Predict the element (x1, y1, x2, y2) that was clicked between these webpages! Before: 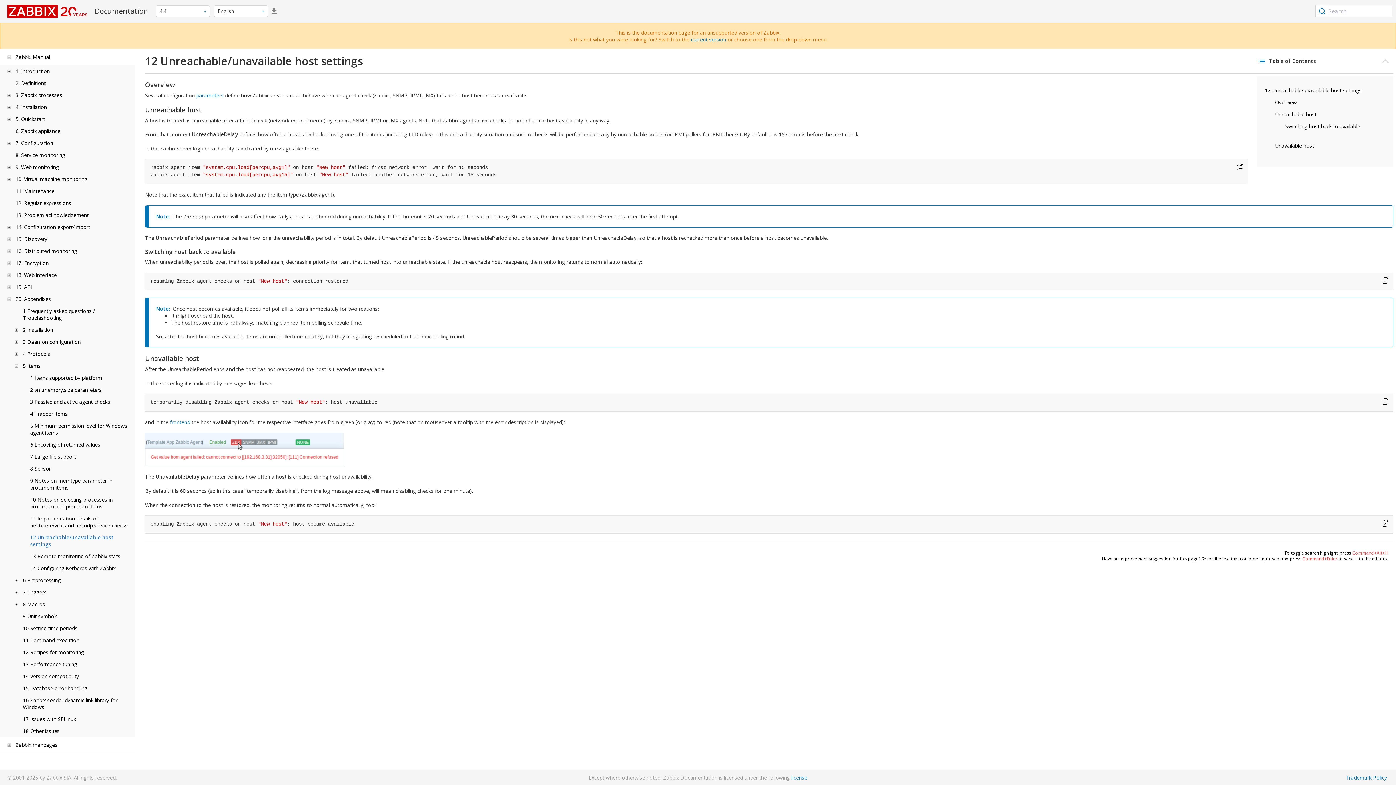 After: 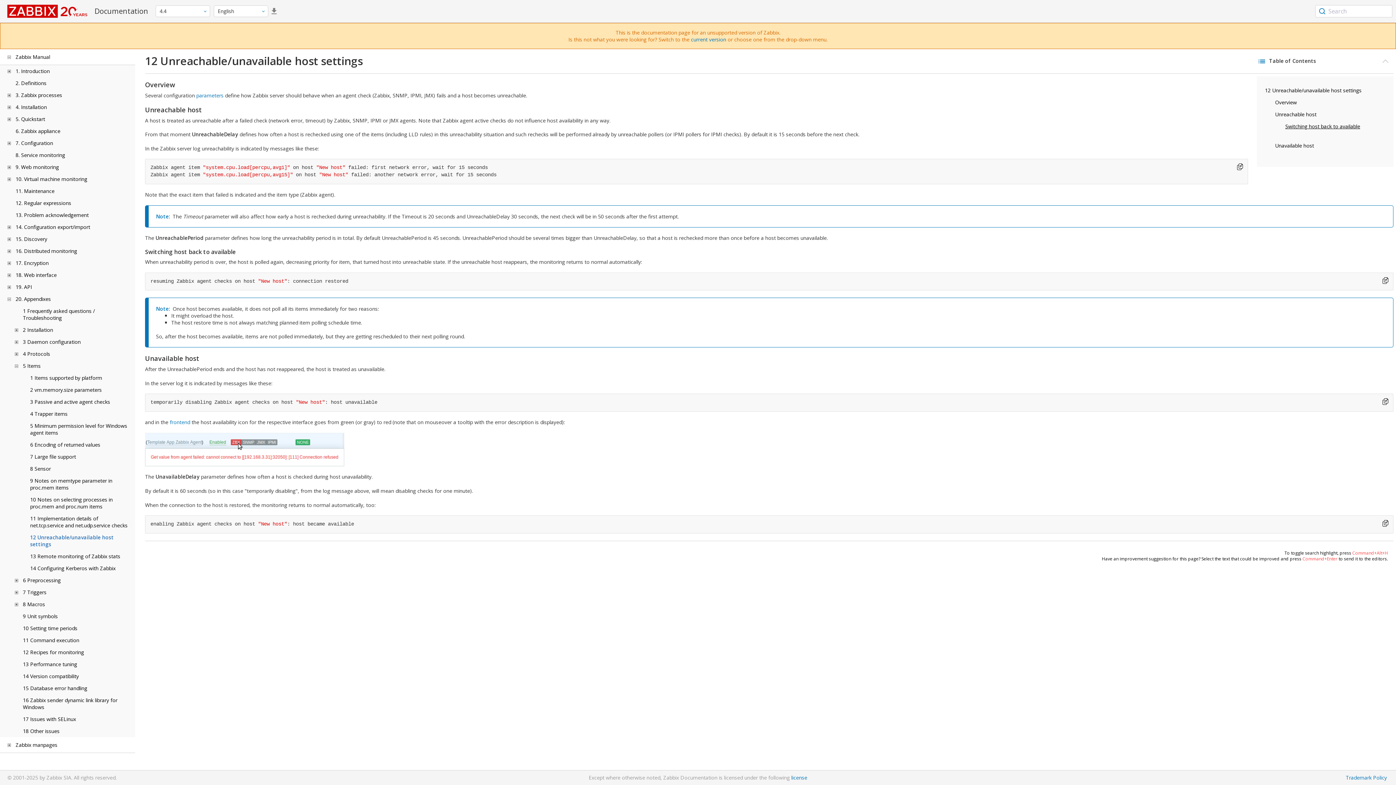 Action: label: Switching host back to available bbox: (1285, 120, 1360, 132)